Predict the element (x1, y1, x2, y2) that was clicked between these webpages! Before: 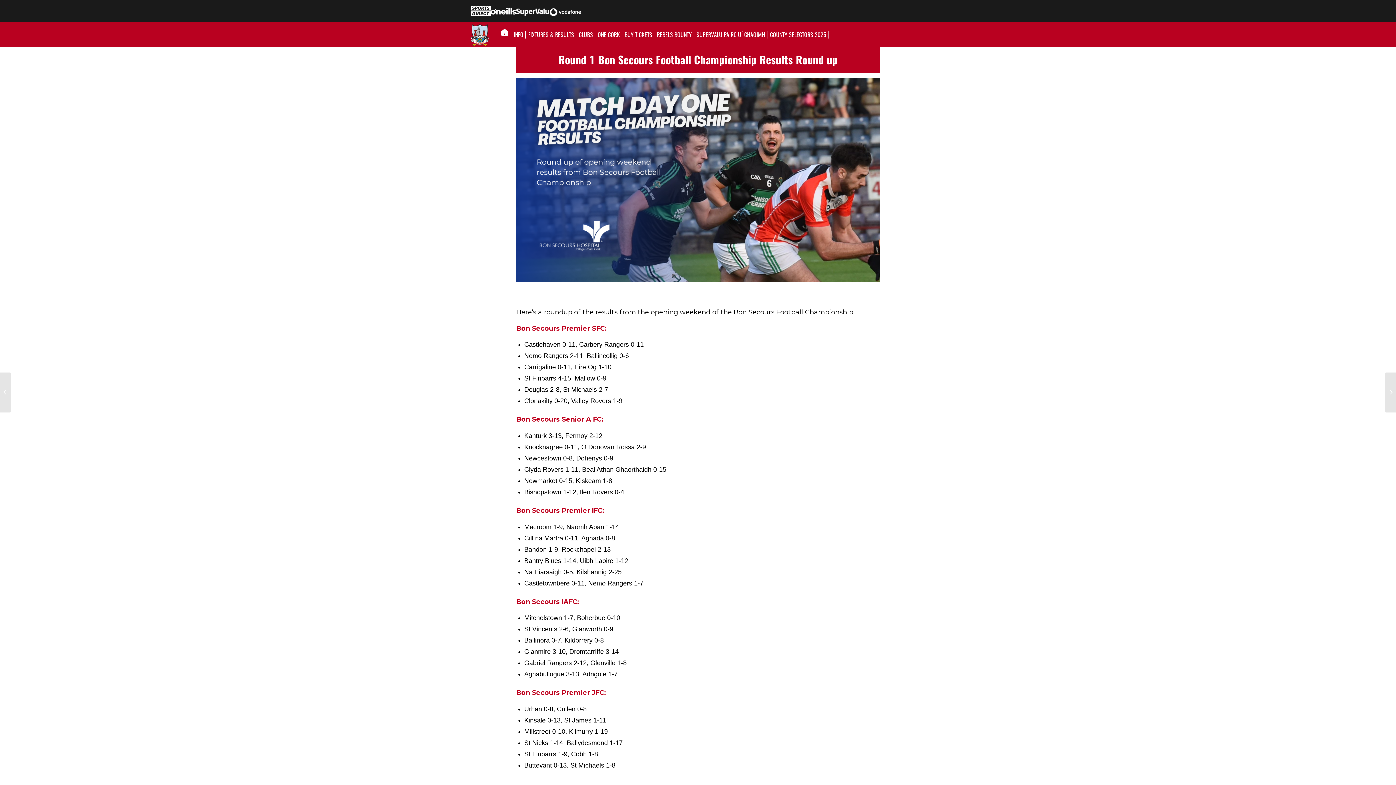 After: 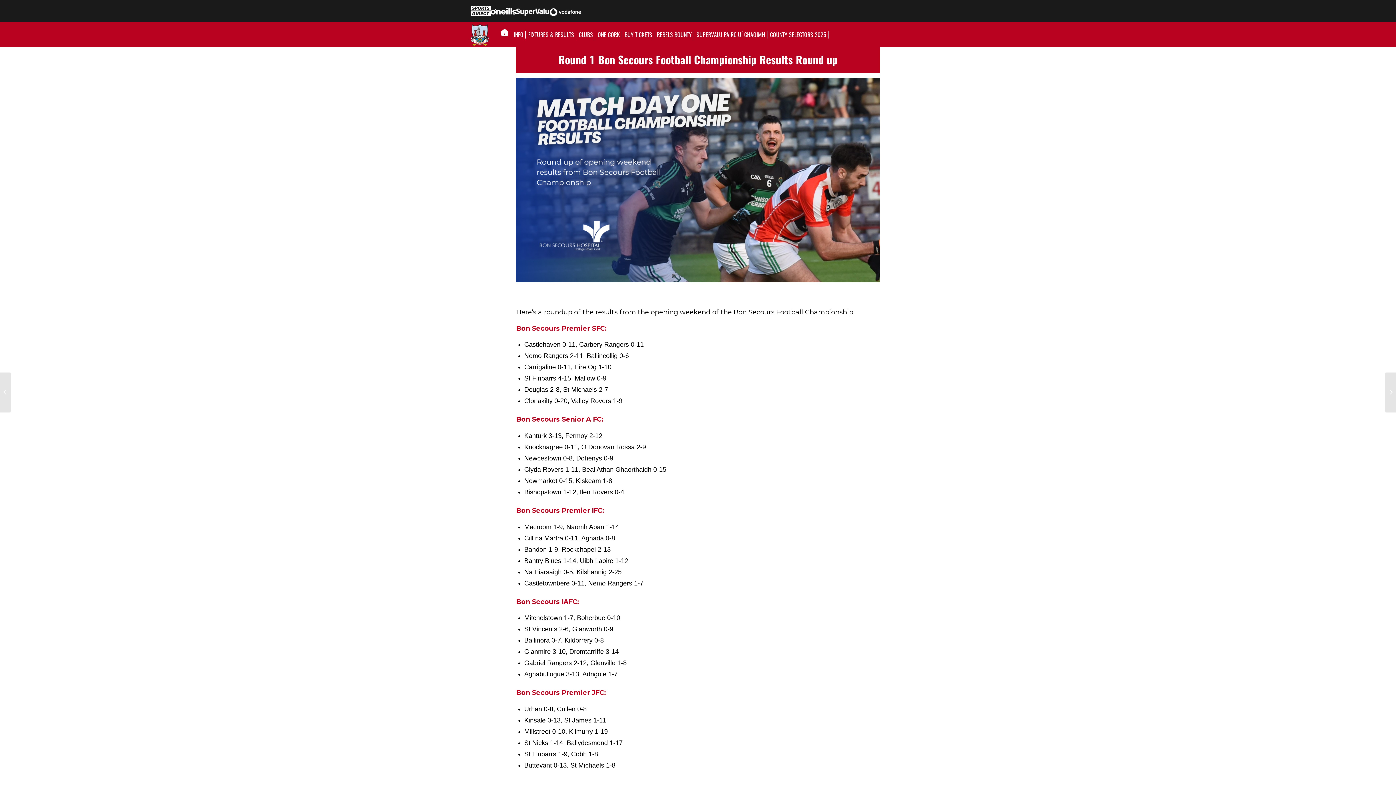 Action: bbox: (516, 4, 549, 20)